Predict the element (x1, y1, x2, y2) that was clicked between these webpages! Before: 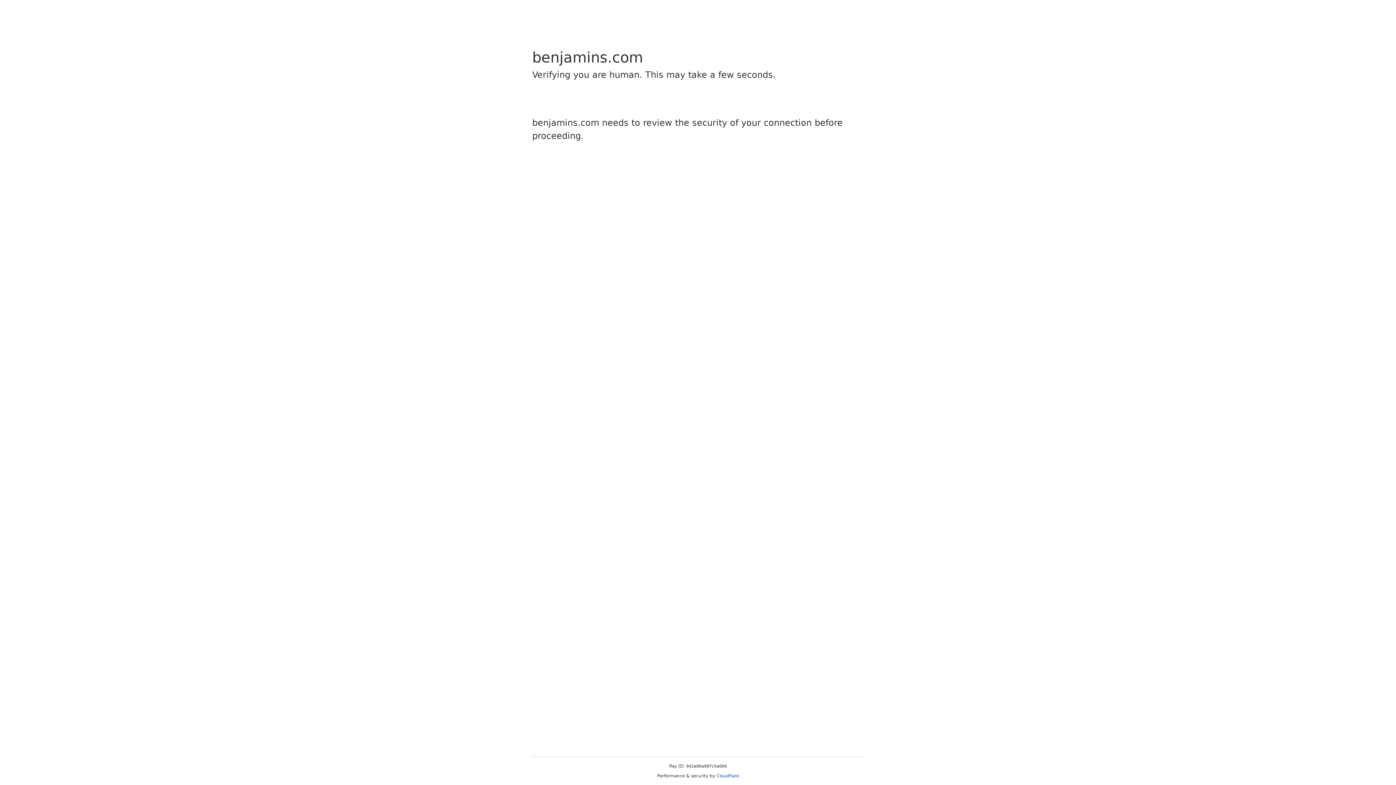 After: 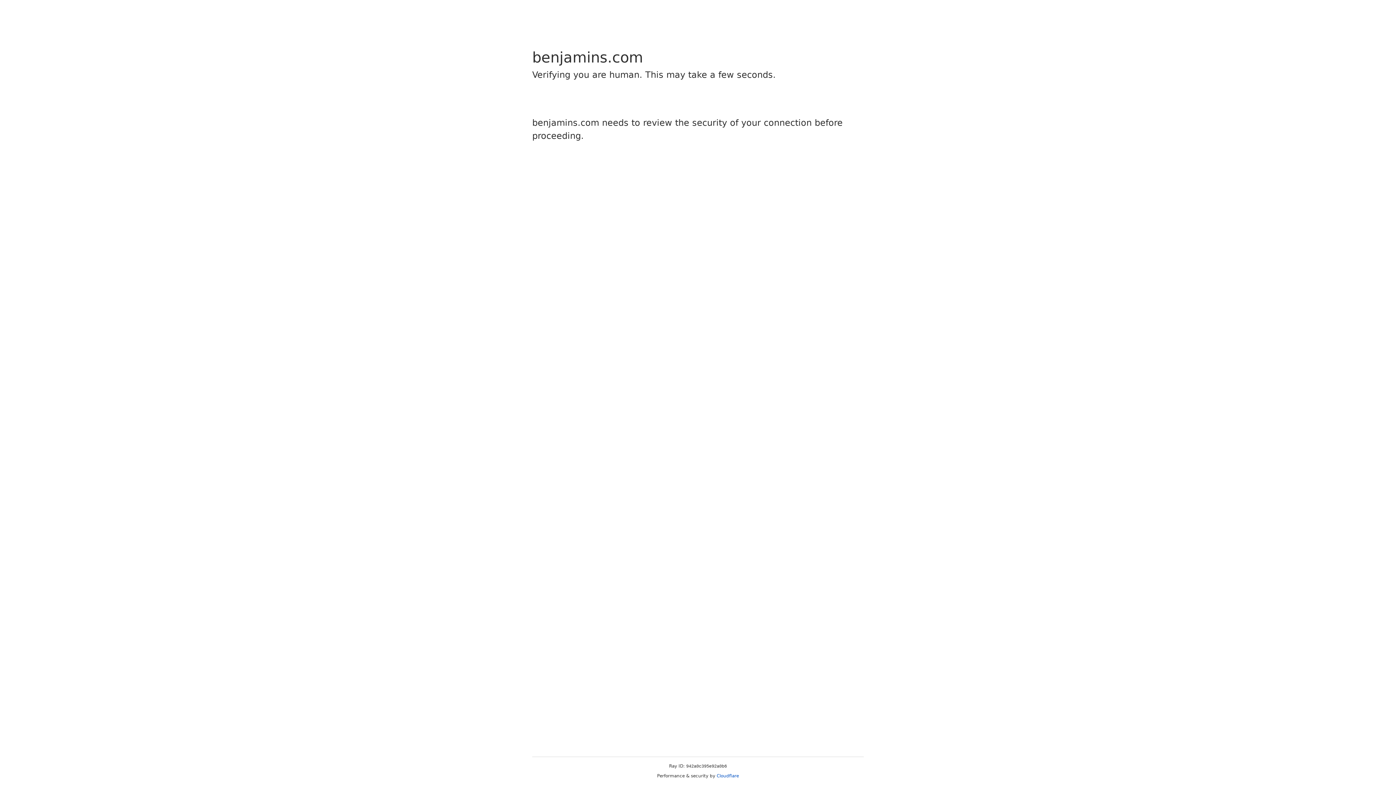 Action: label: Cloudflare bbox: (716, 773, 739, 778)